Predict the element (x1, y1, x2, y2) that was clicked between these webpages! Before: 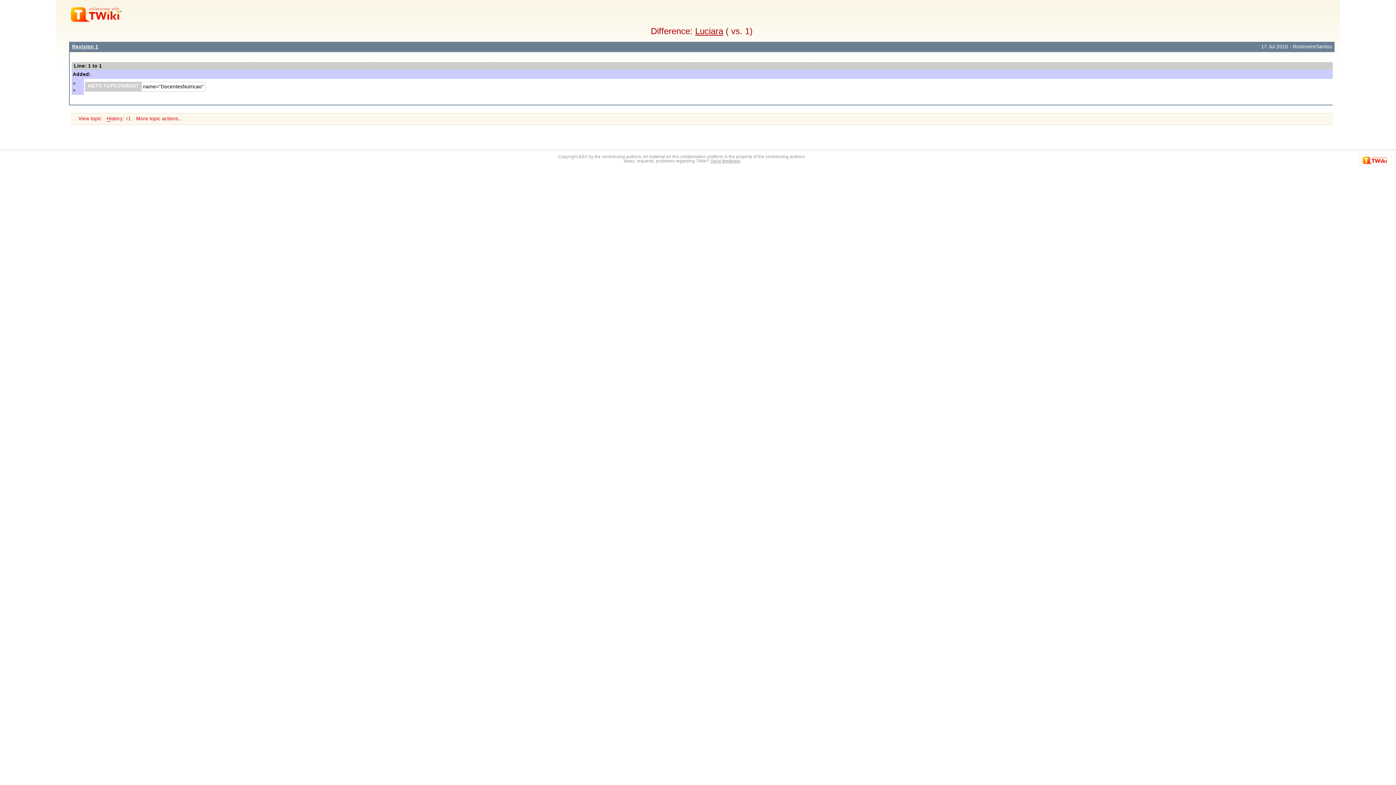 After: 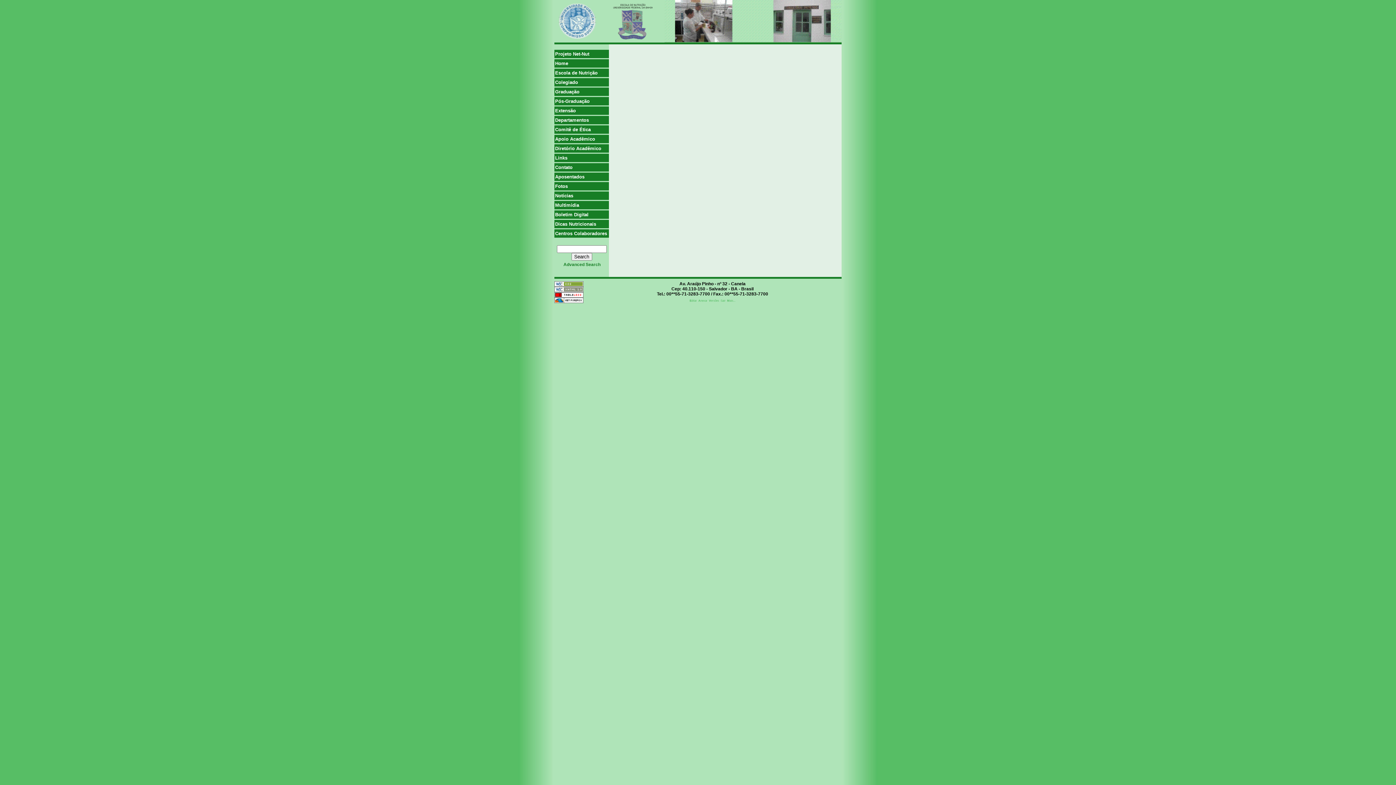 Action: label: View topic bbox: (78, 115, 102, 122)